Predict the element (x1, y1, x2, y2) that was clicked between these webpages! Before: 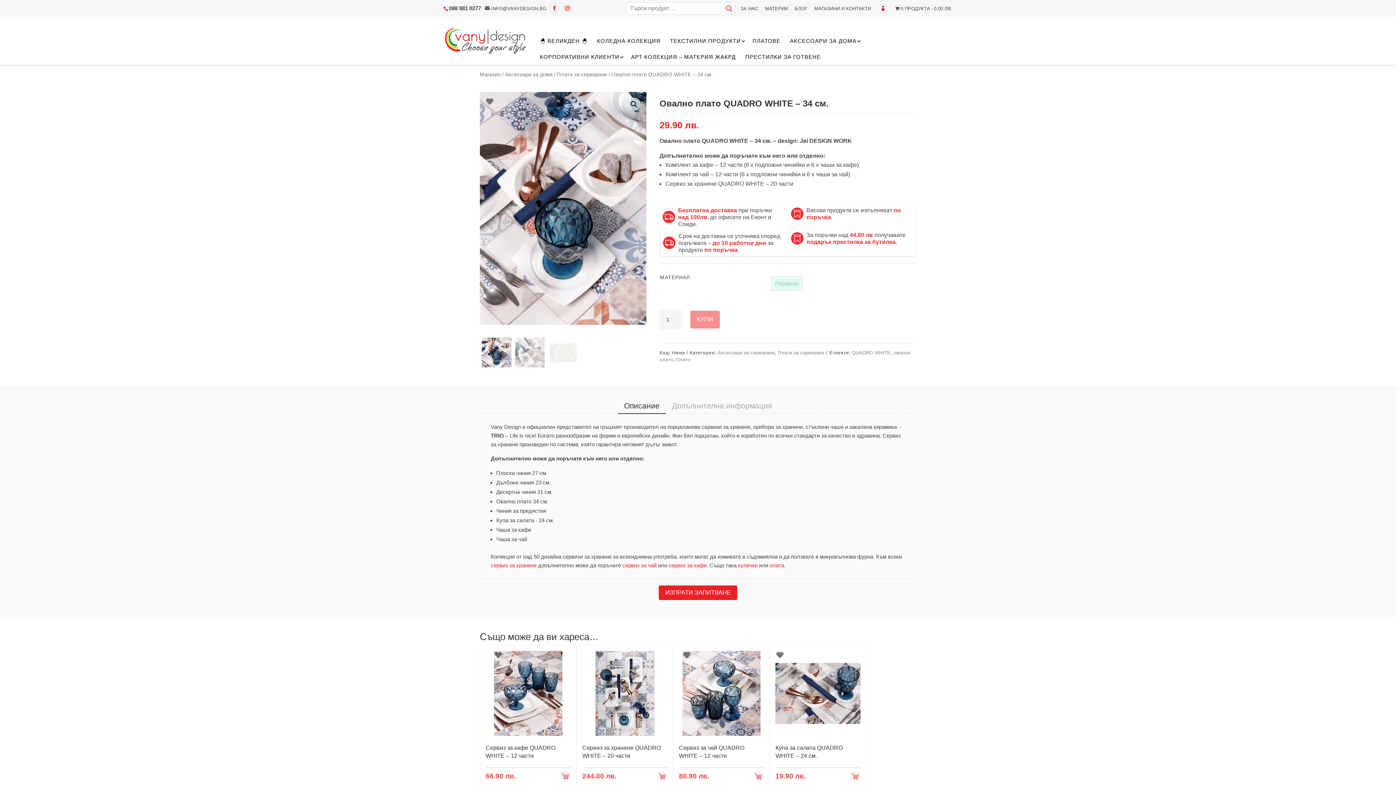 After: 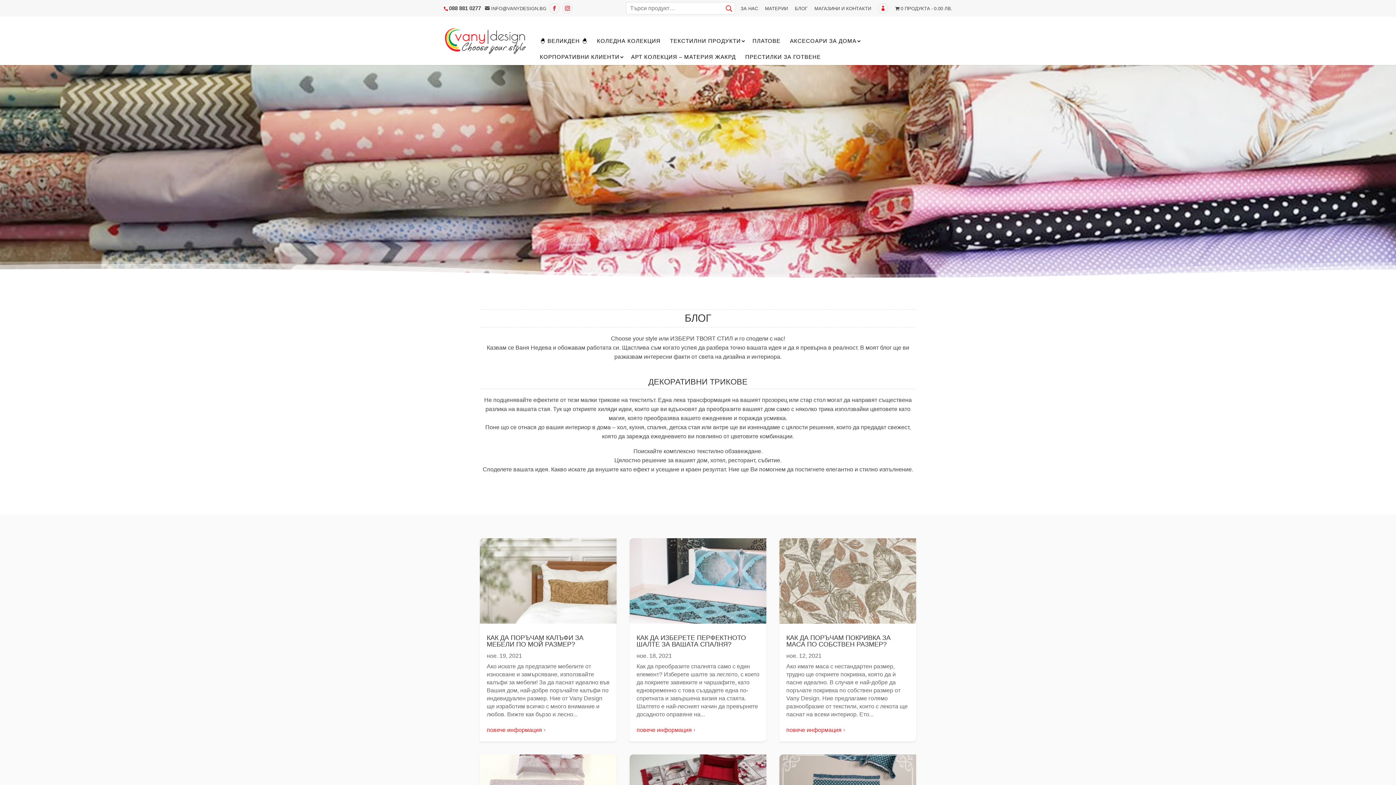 Action: label: БЛОГ bbox: (795, 6, 807, 10)